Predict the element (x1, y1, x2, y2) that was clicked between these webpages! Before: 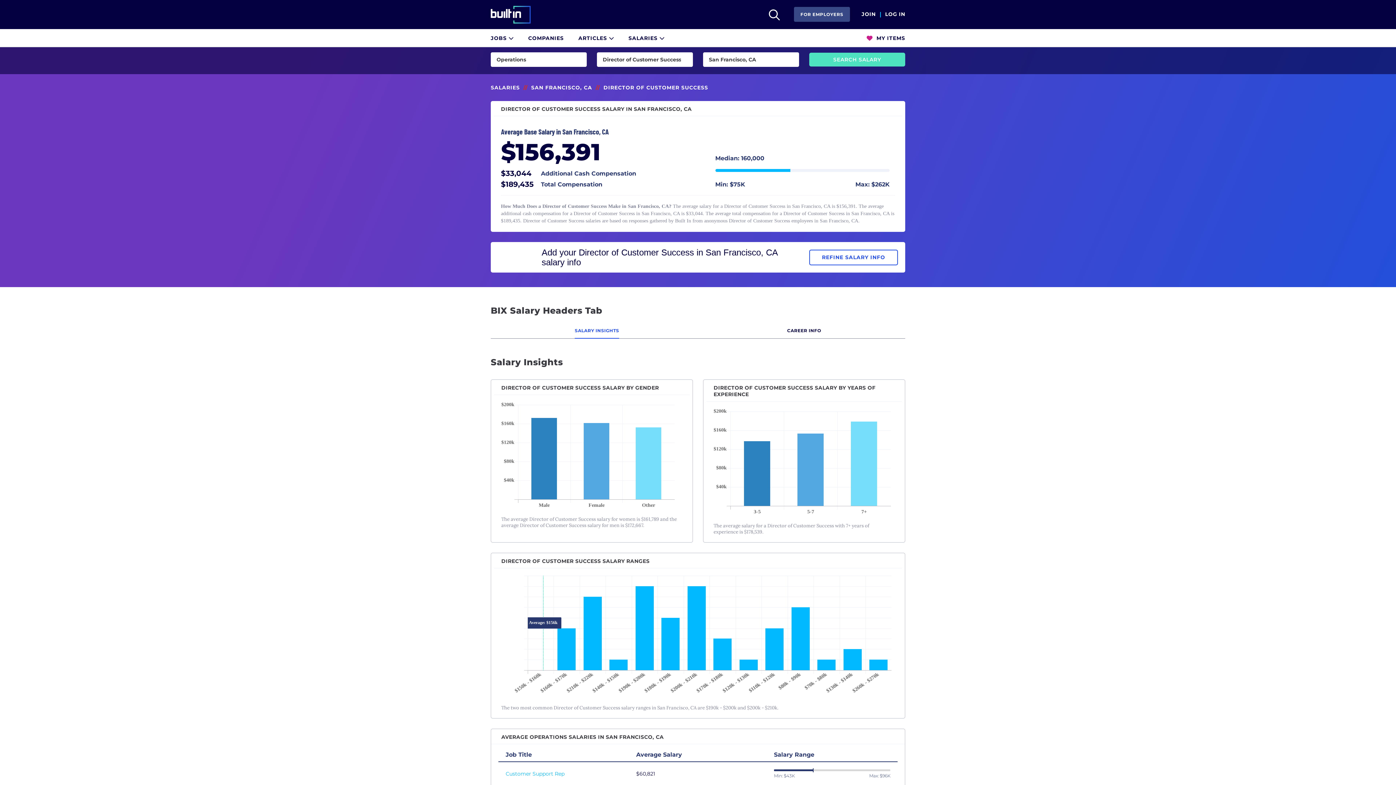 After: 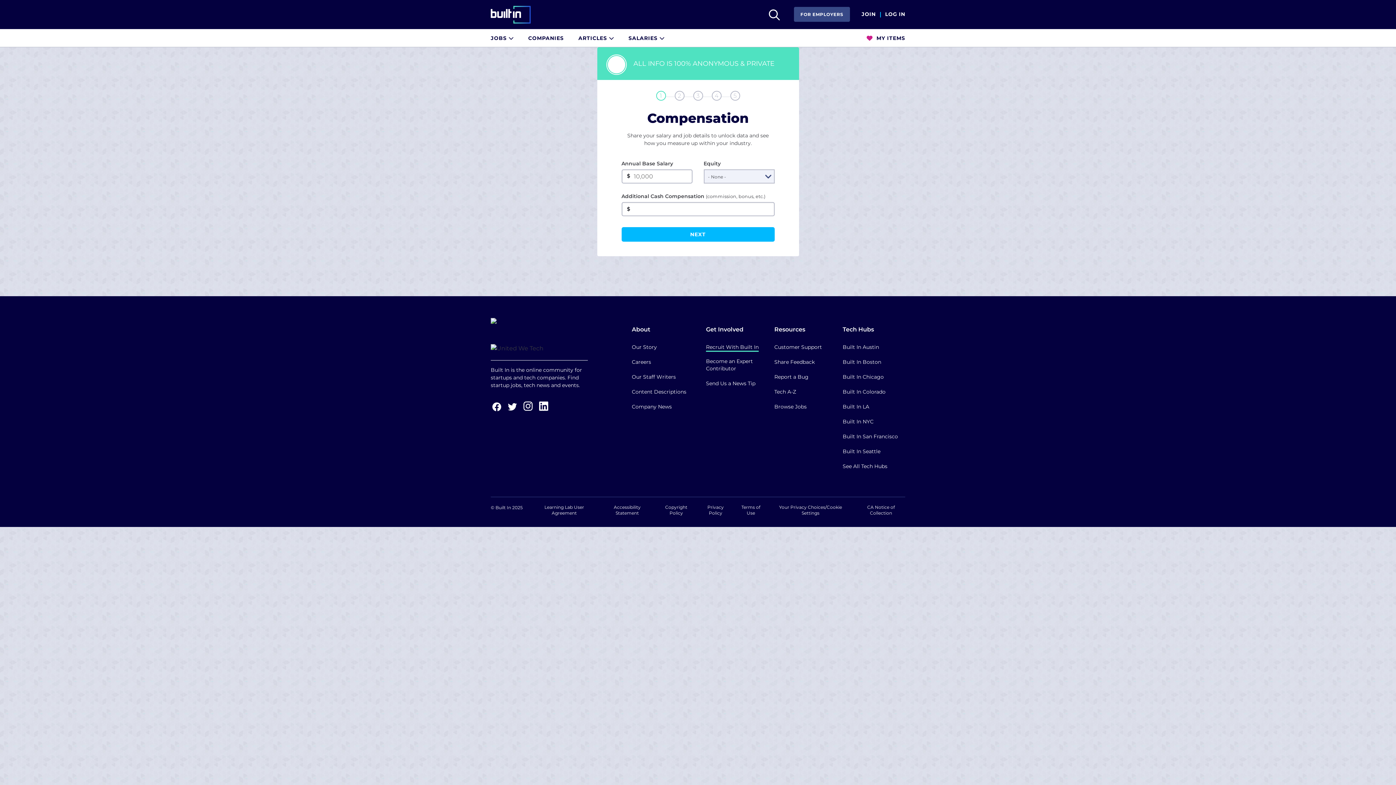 Action: bbox: (809, 249, 898, 265) label: REFINE SALARY INFO